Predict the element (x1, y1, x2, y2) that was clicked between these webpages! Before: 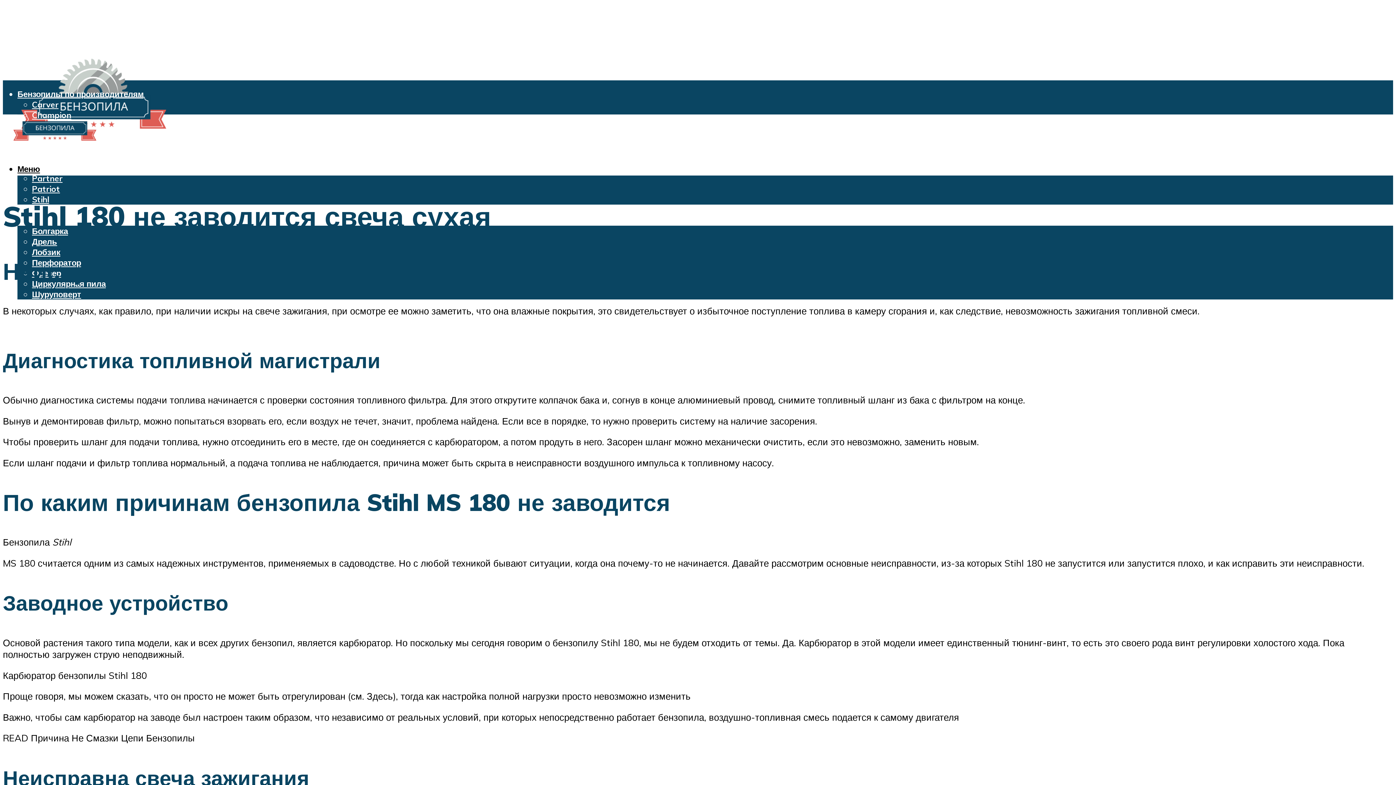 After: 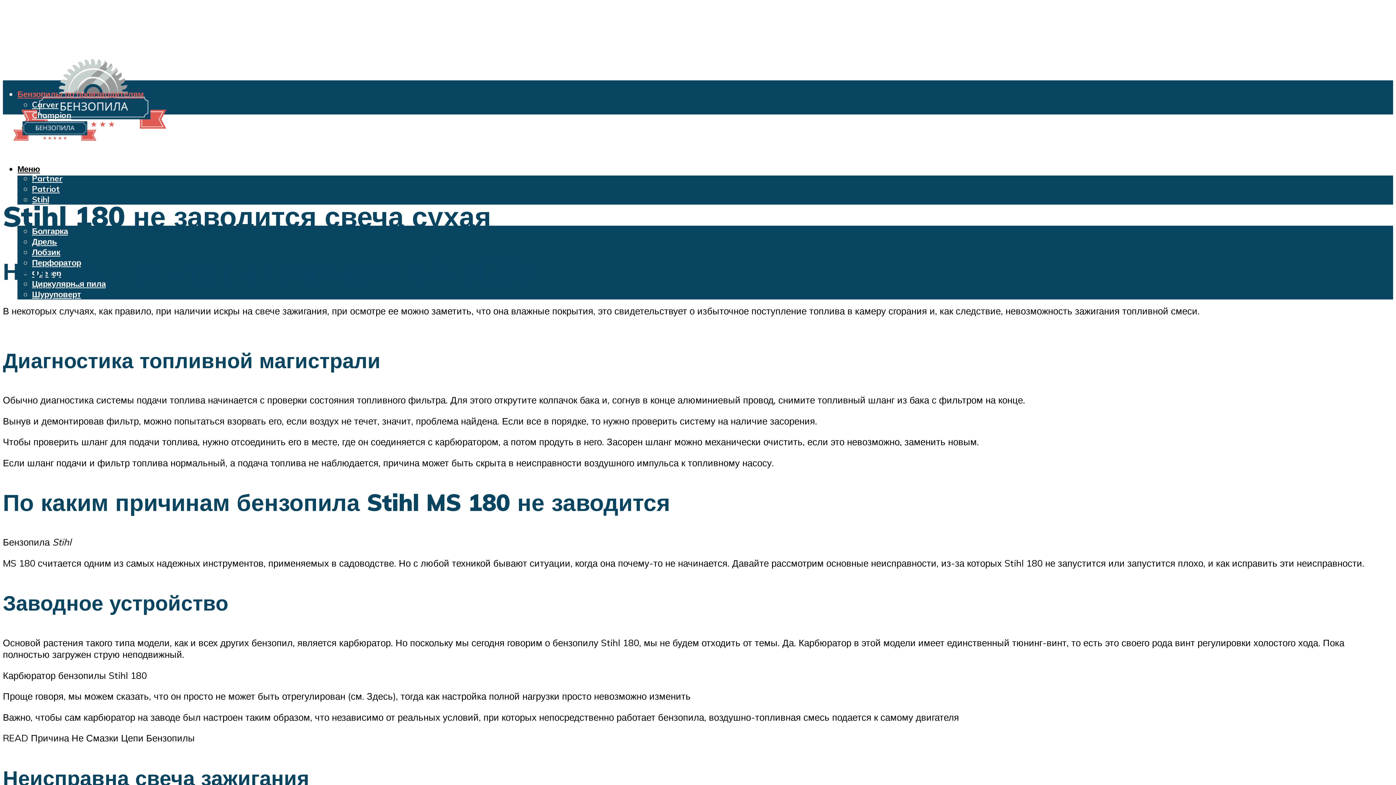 Action: label: Бензопилы по производителям bbox: (17, 88, 143, 99)